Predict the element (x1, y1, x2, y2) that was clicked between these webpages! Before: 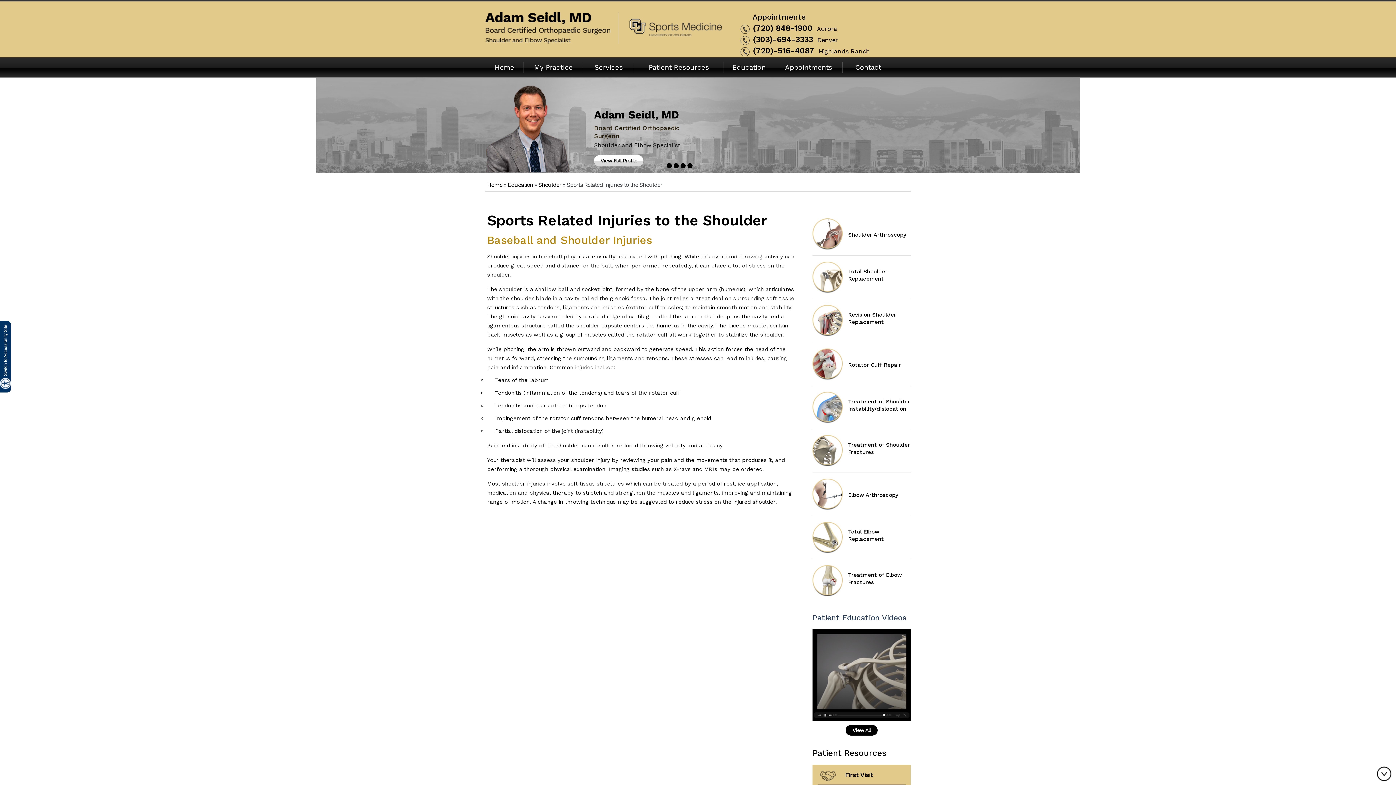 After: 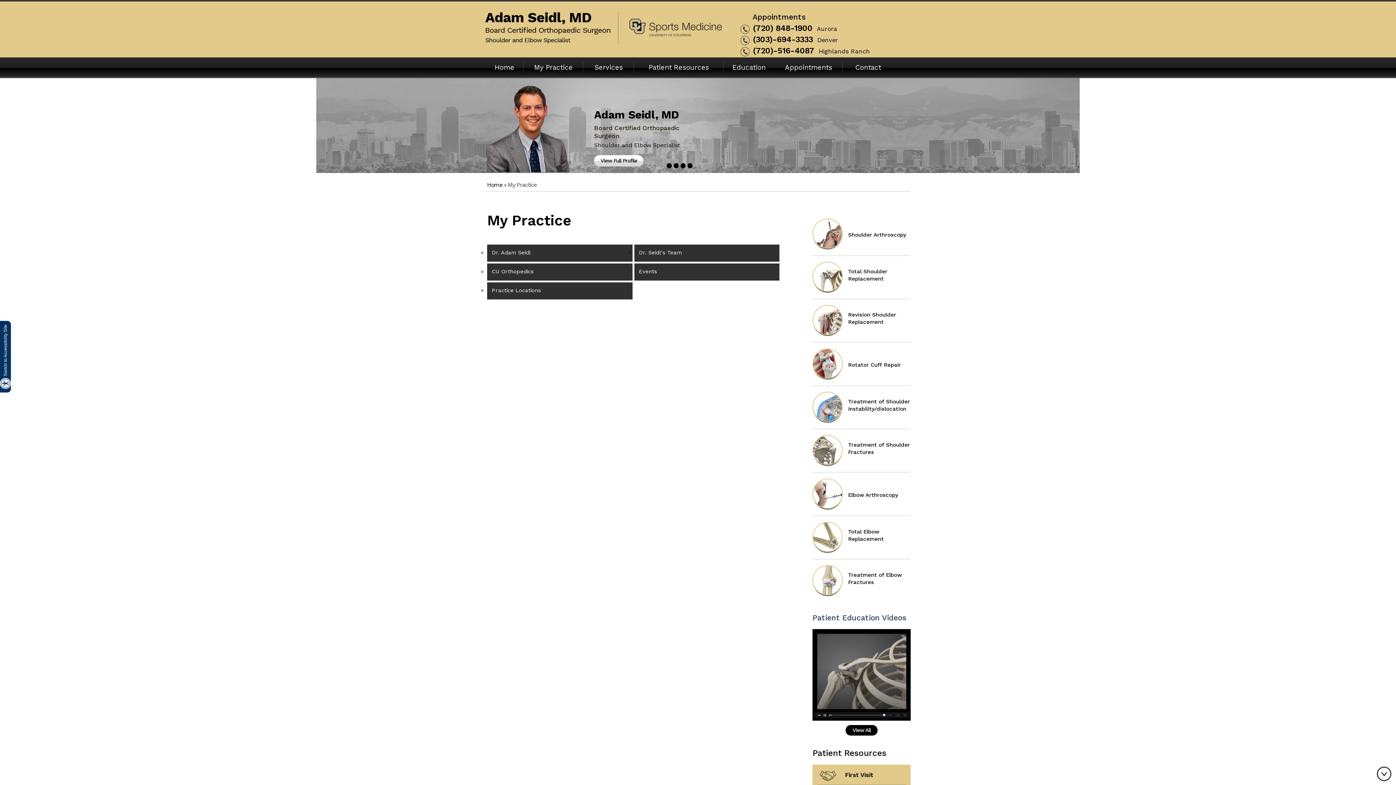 Action: bbox: (523, 57, 583, 77) label: My Practice